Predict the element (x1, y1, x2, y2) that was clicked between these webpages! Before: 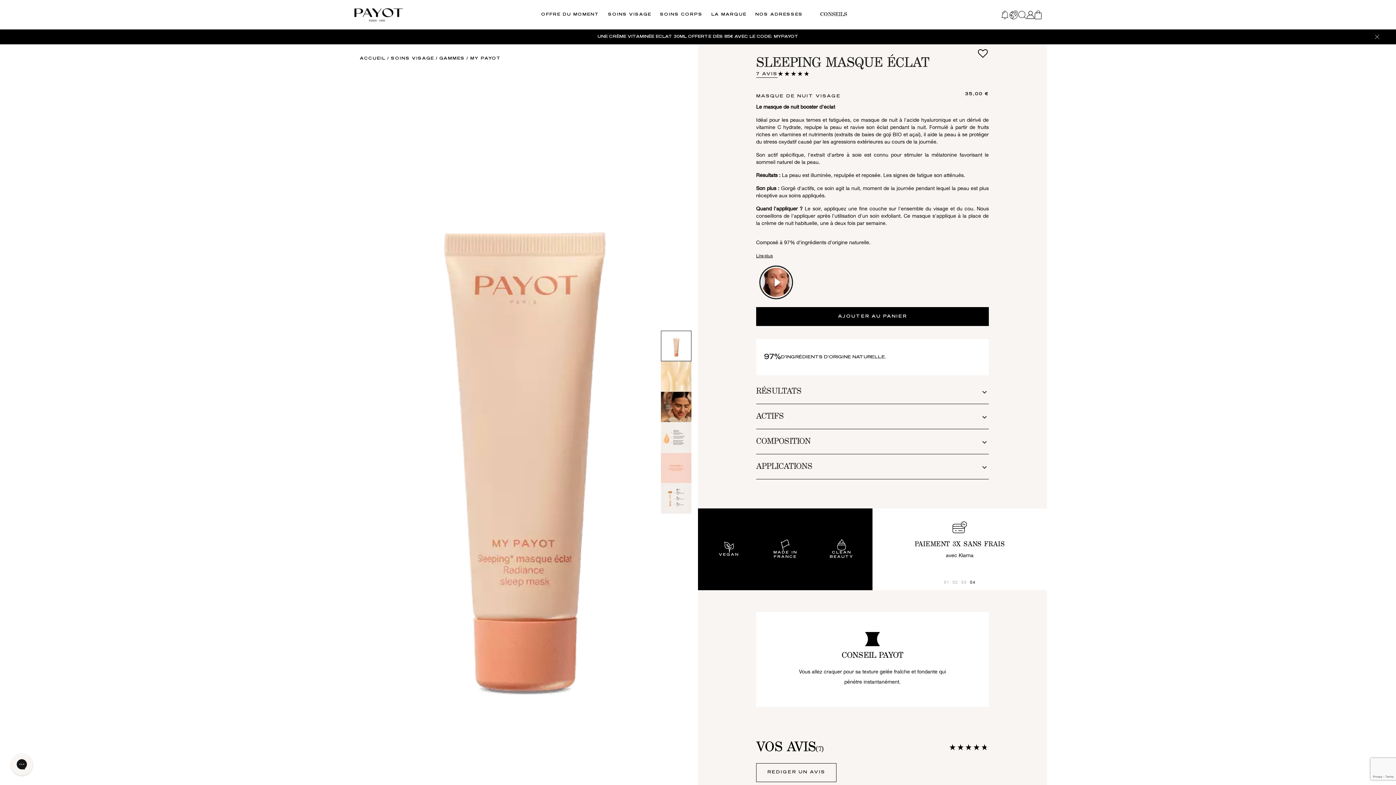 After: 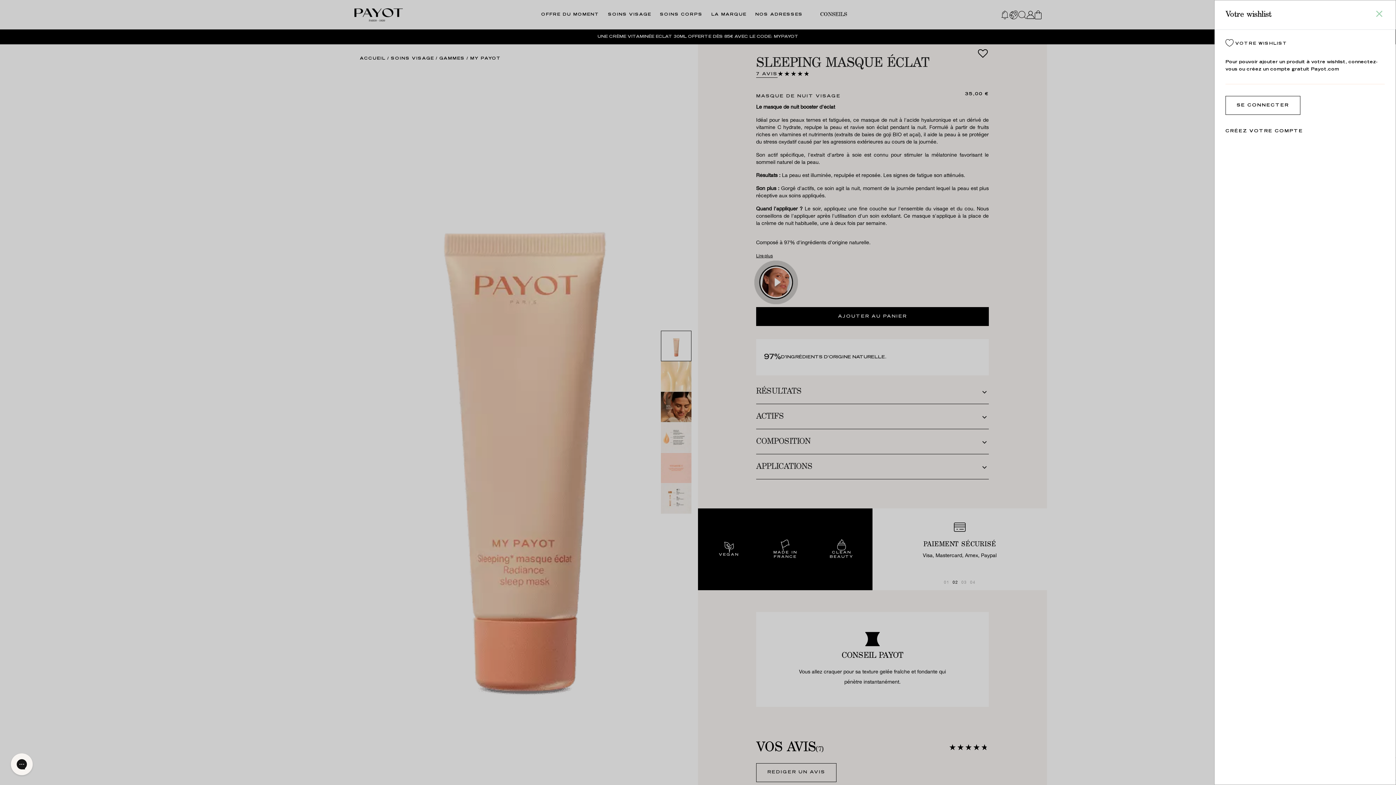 Action: bbox: (978, 48, 990, 58) label:  